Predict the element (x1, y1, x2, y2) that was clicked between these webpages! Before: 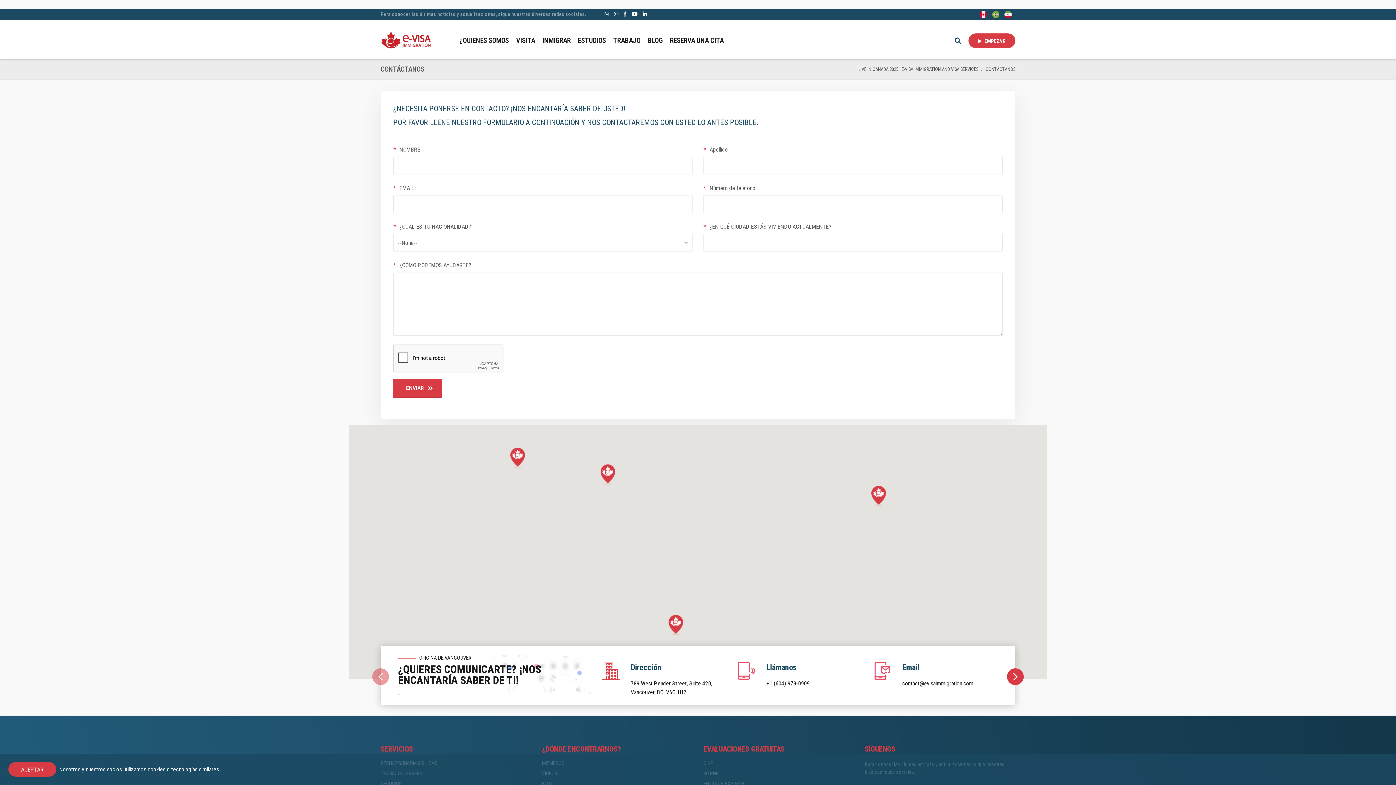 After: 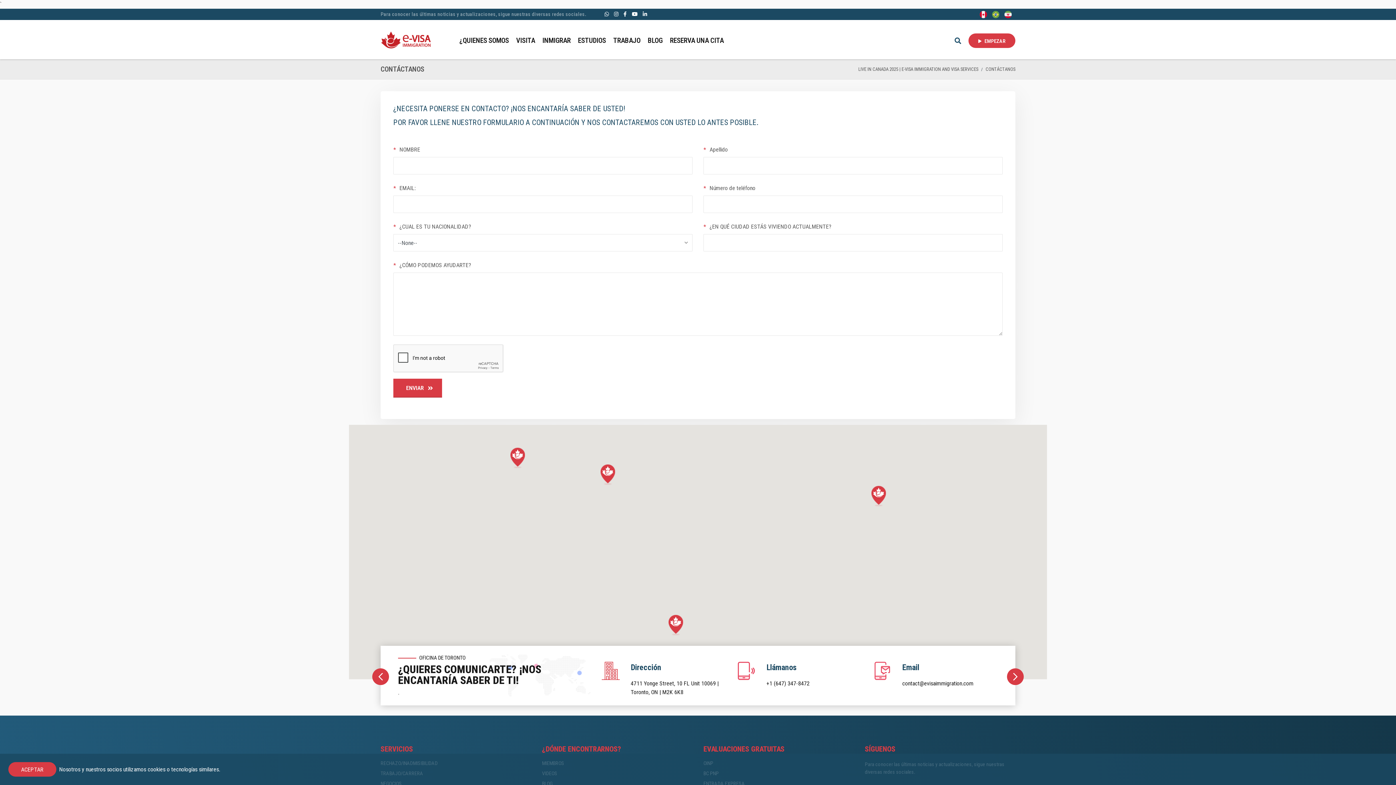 Action: bbox: (1007, 668, 1024, 685) label: ›